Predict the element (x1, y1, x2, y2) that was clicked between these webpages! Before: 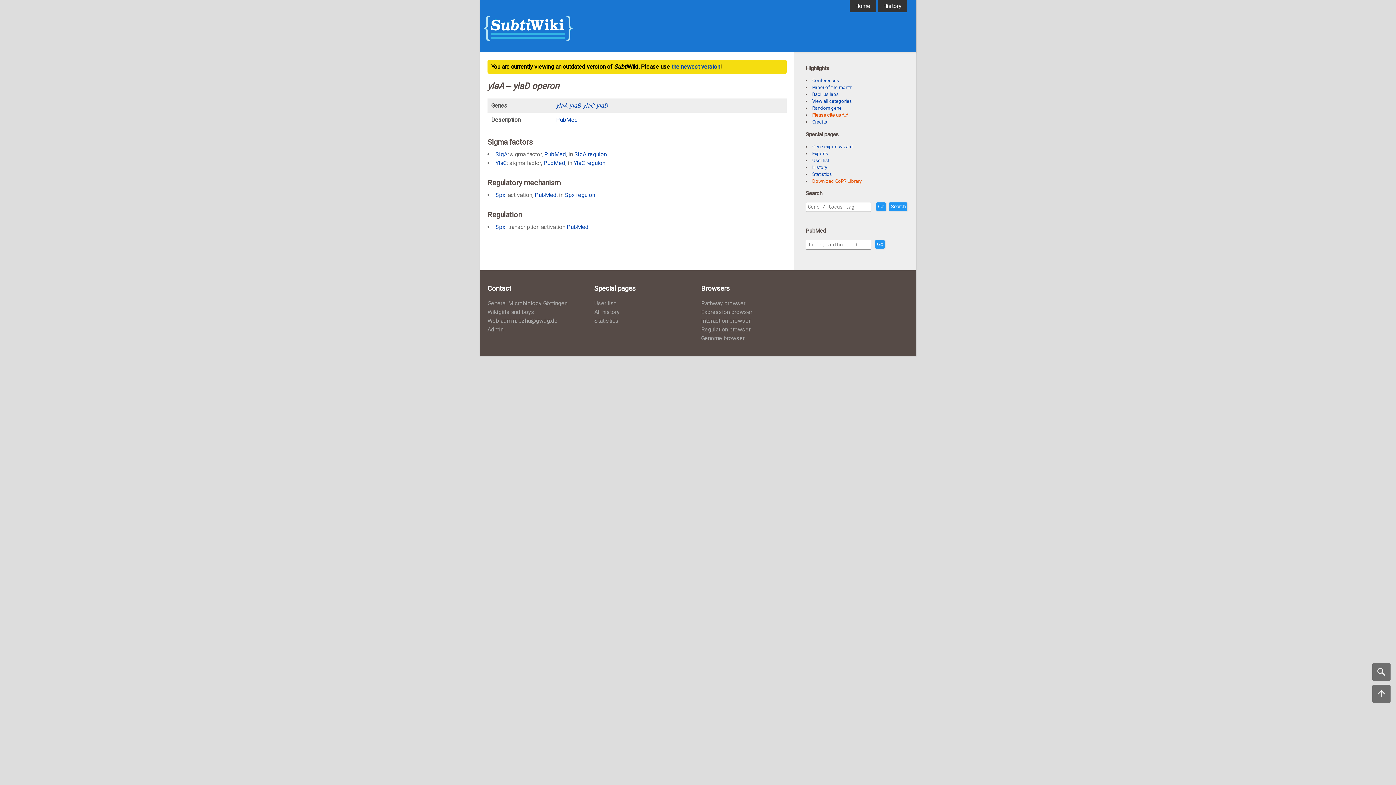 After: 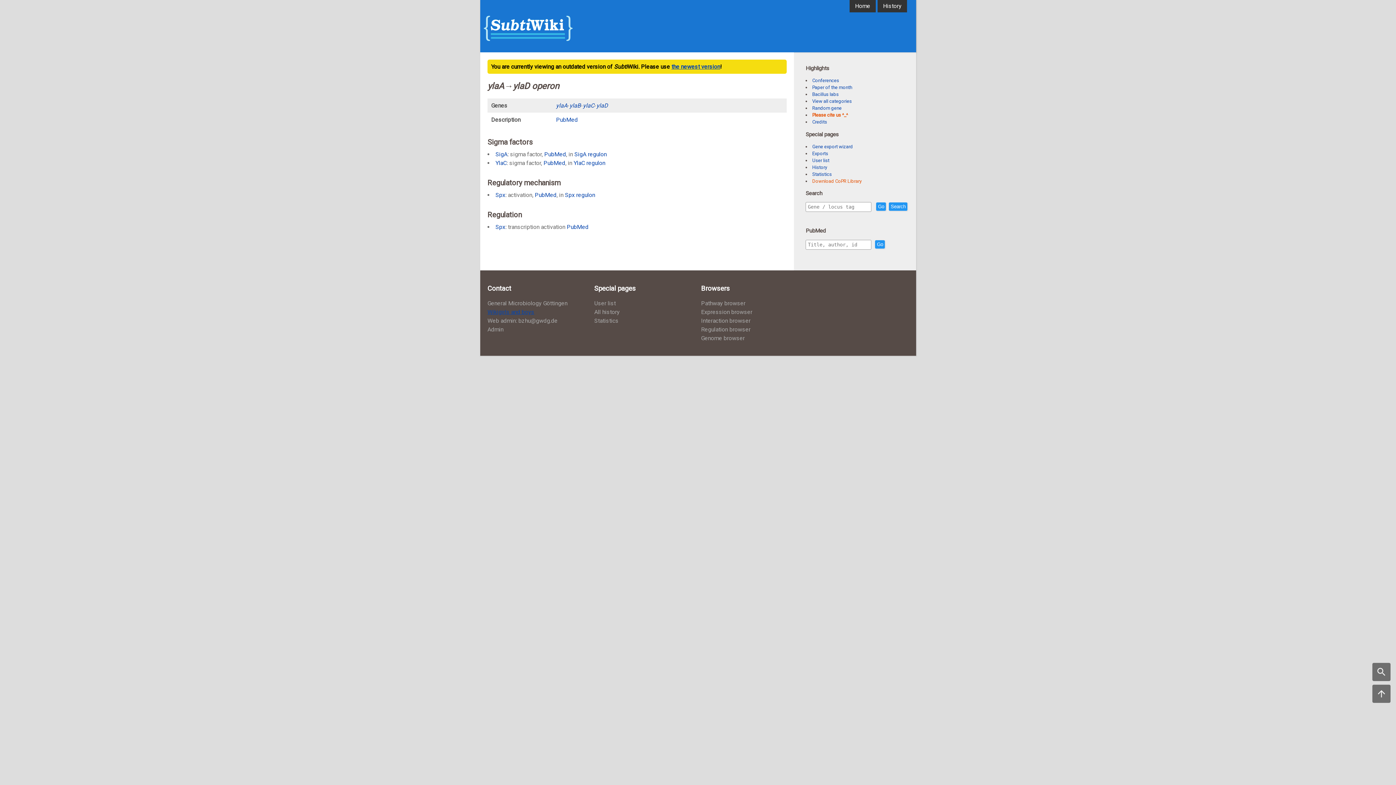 Action: label: Wikigirls and boys bbox: (487, 308, 534, 315)